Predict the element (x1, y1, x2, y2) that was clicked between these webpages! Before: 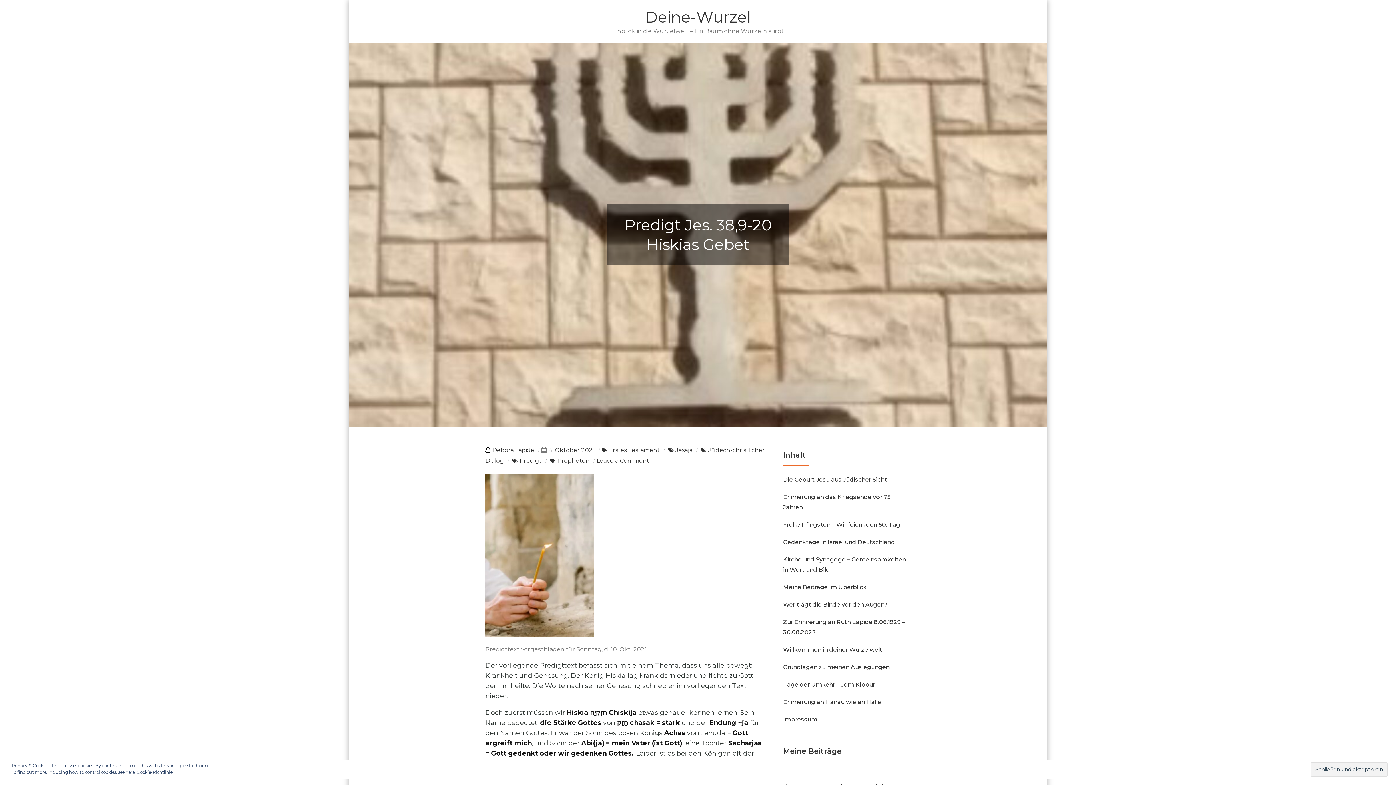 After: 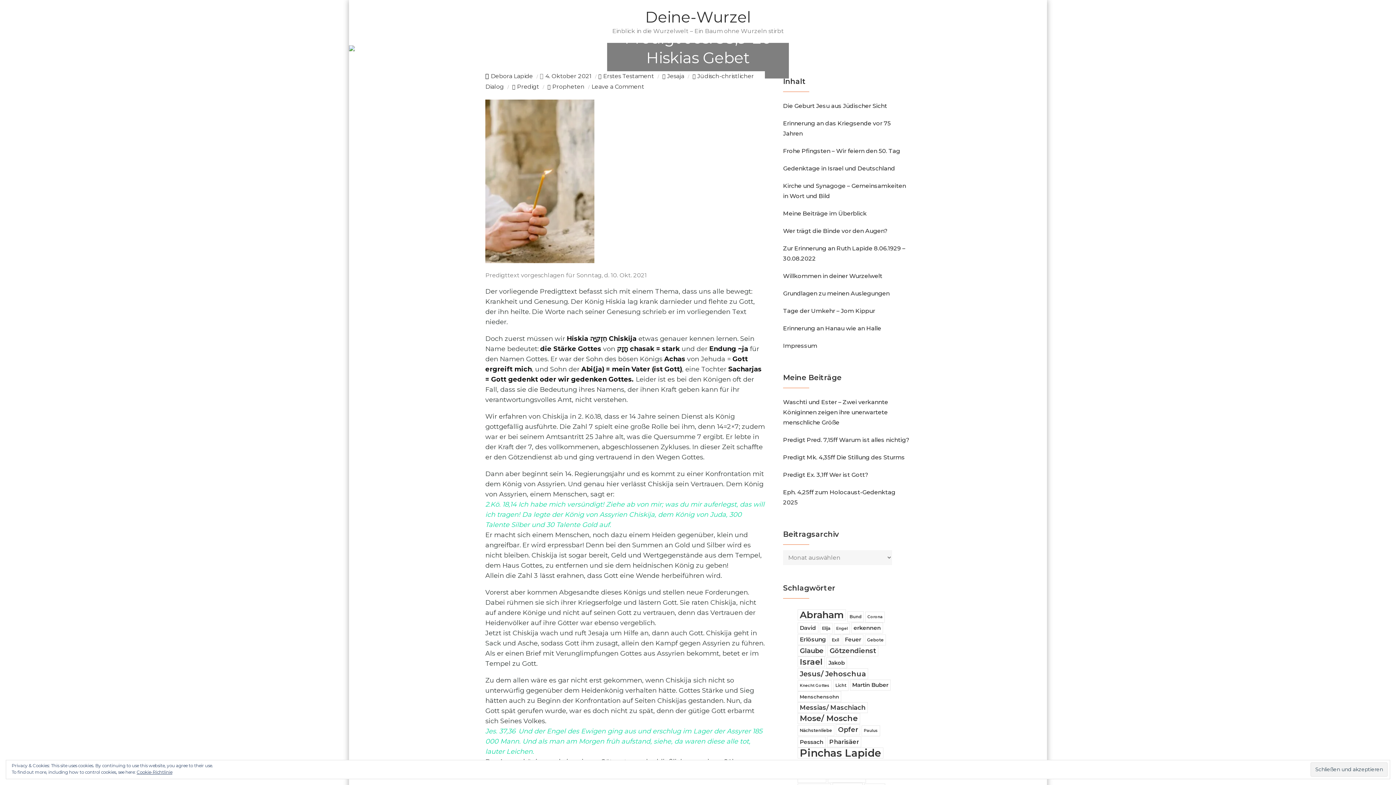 Action: label: 4. Oktober 2021 bbox: (548, 446, 594, 453)